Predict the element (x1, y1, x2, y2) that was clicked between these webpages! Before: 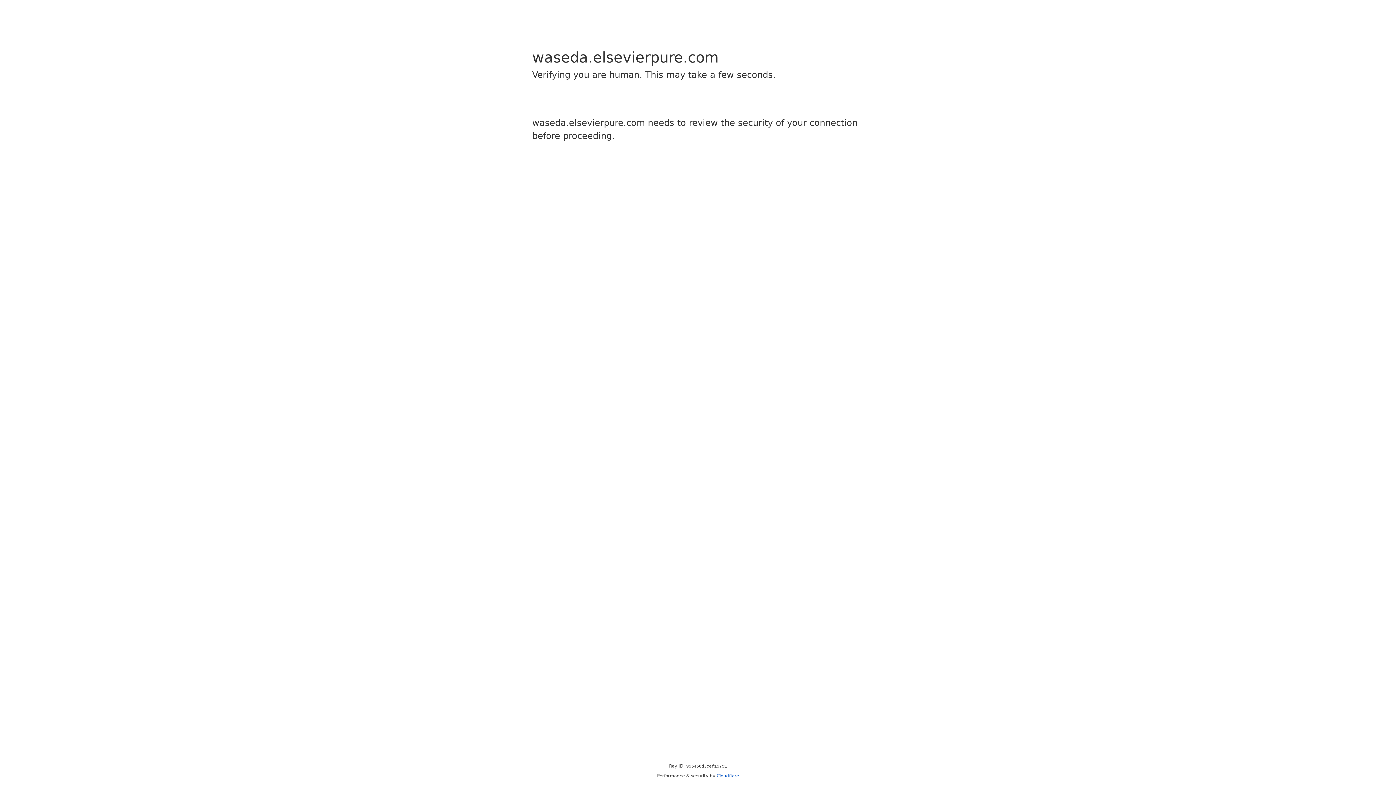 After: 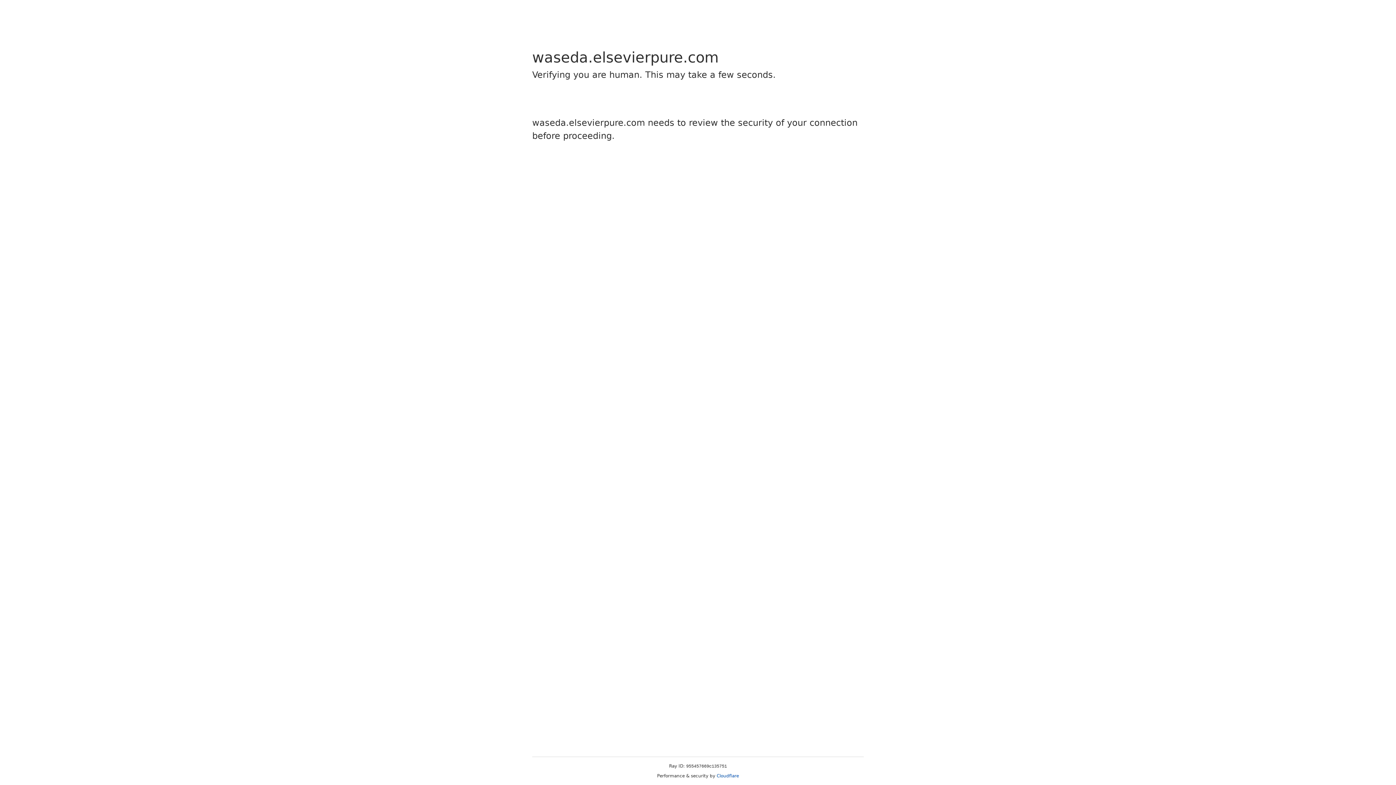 Action: label: Cloudflare bbox: (716, 773, 739, 778)